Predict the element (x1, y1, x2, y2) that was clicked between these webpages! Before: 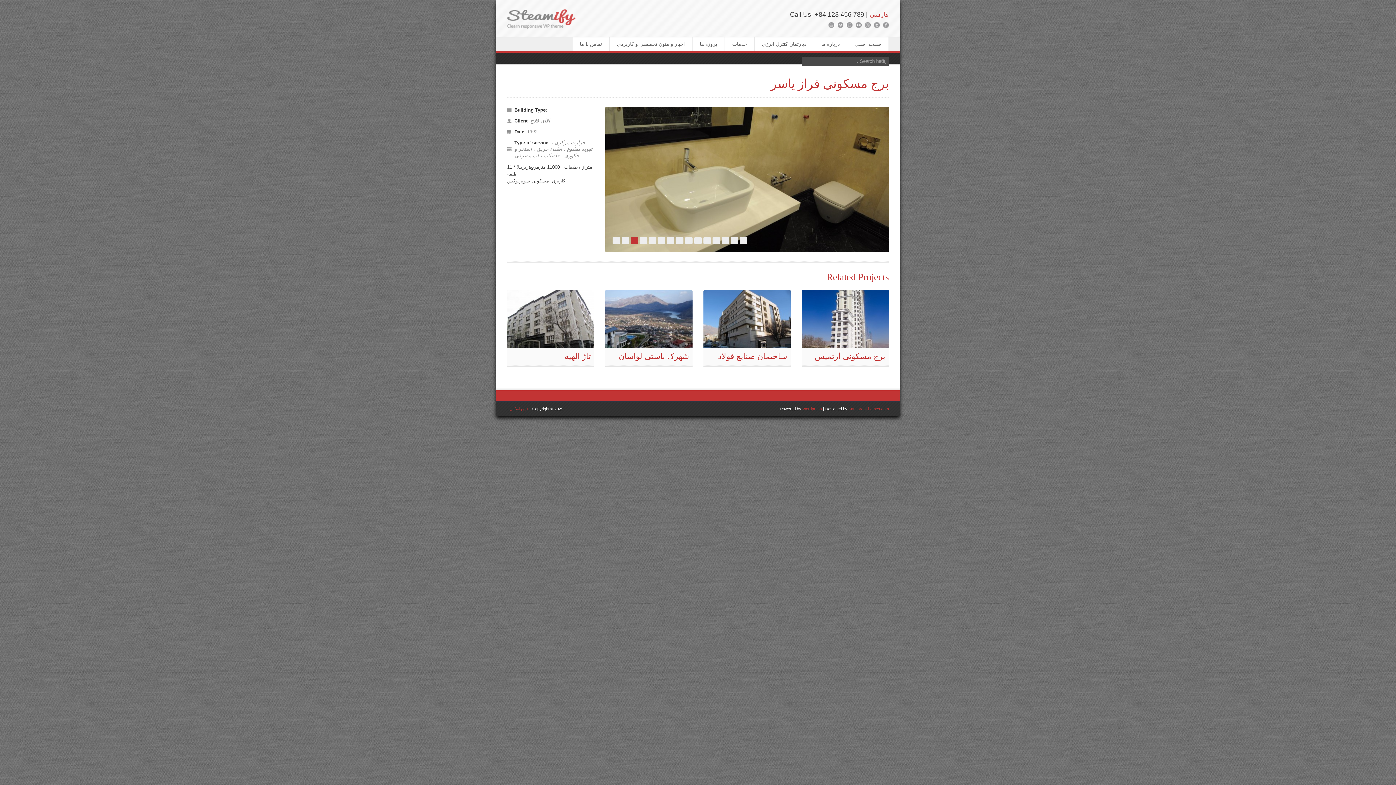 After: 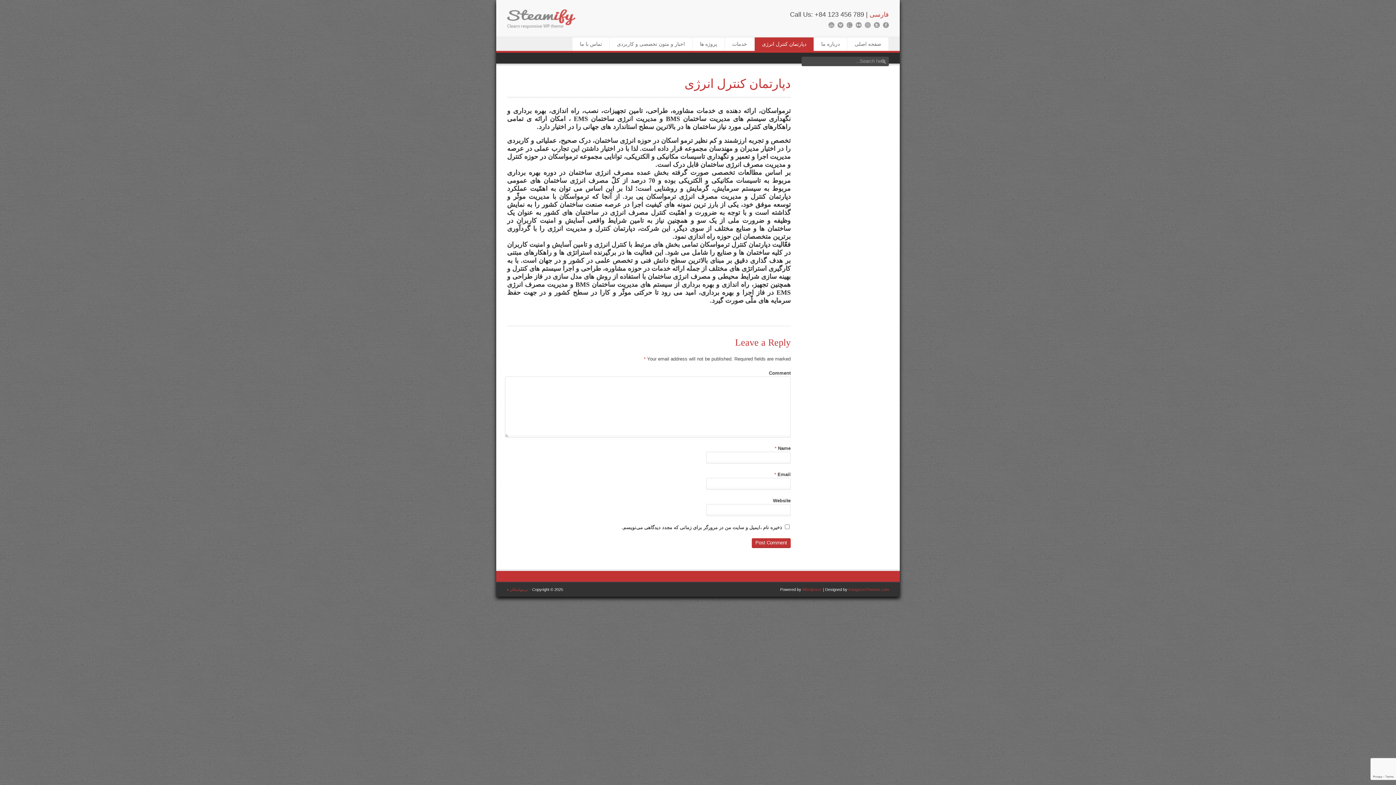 Action: bbox: (754, 37, 814, 50) label: دپارتمان کنترل انرژی